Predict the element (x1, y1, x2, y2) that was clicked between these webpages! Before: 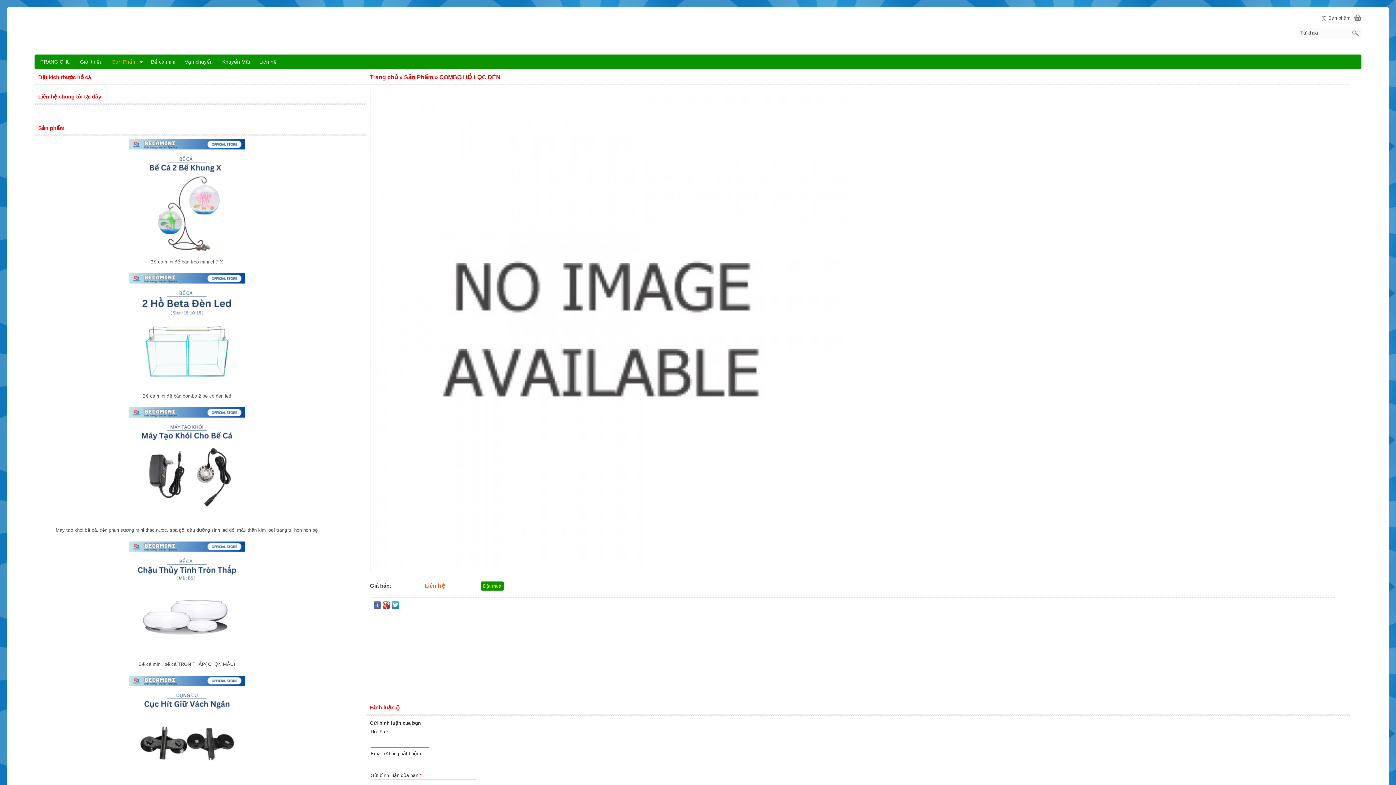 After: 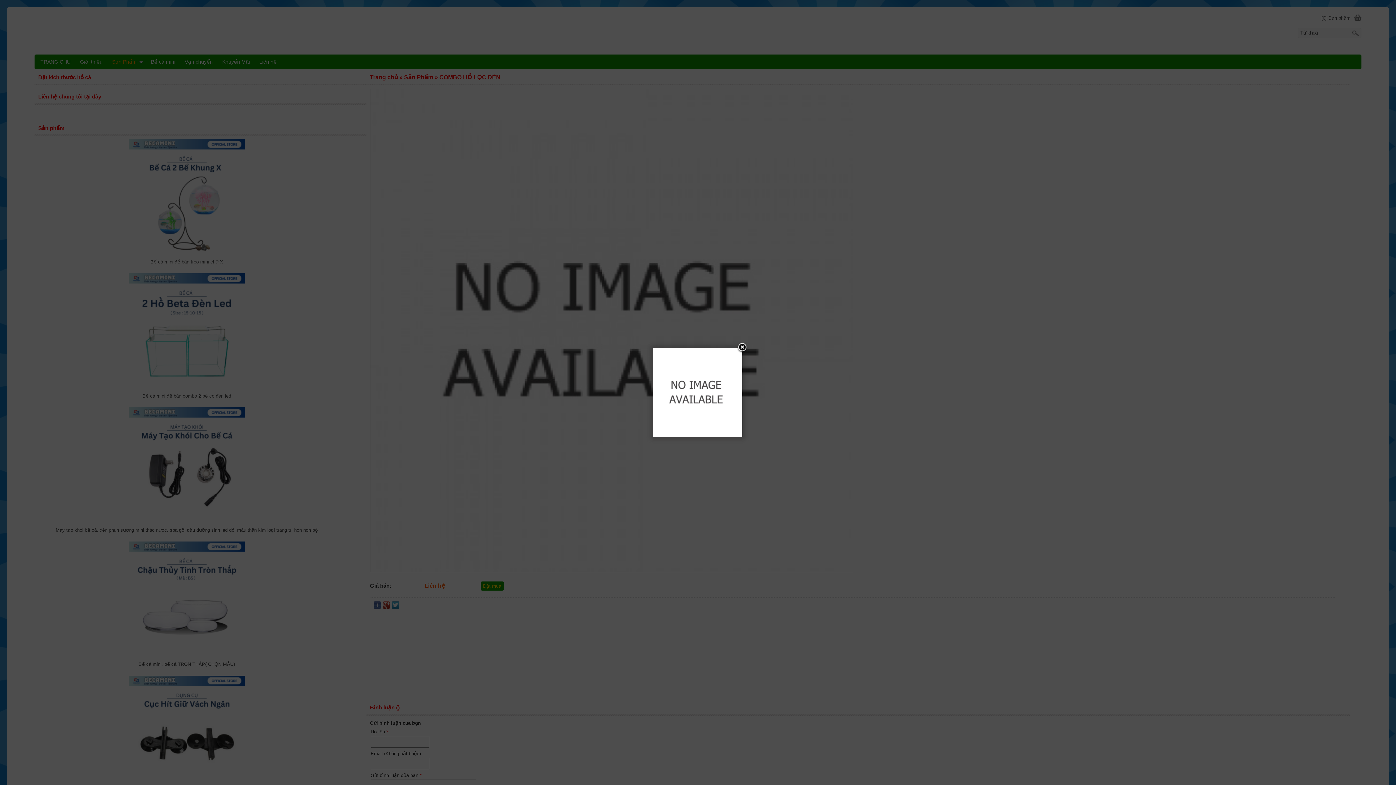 Action: bbox: (370, 567, 853, 573)